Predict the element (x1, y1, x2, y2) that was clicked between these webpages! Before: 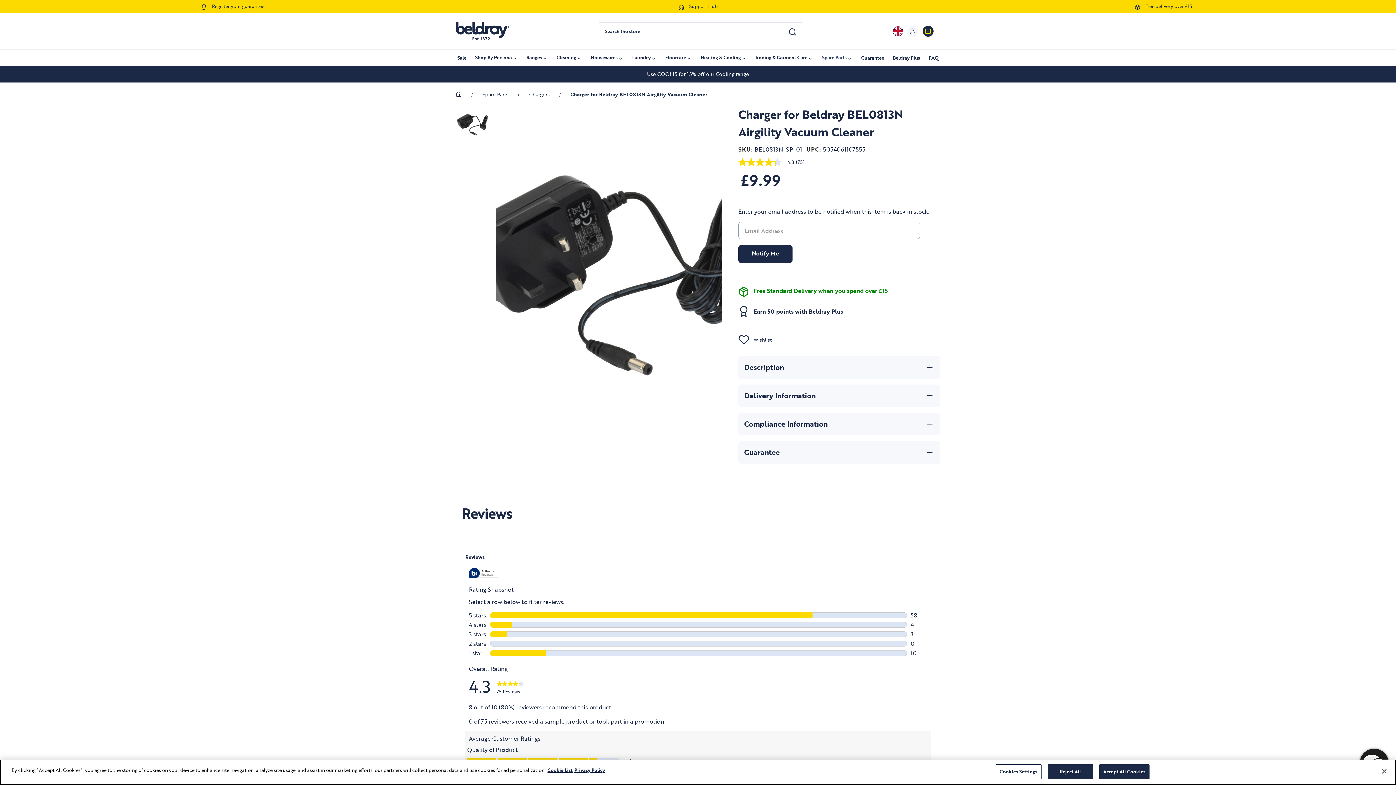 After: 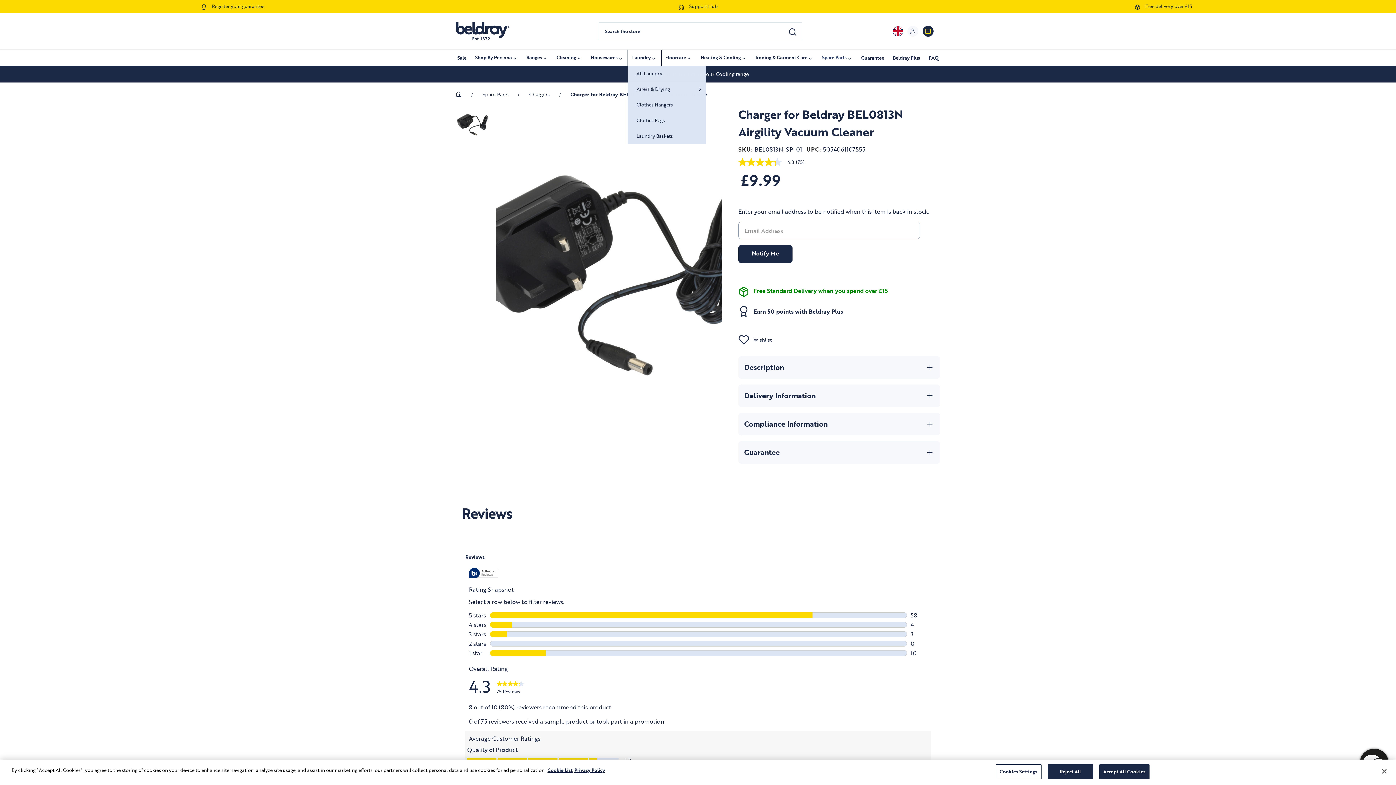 Action: bbox: (628, 49, 661, 65) label: Laundry